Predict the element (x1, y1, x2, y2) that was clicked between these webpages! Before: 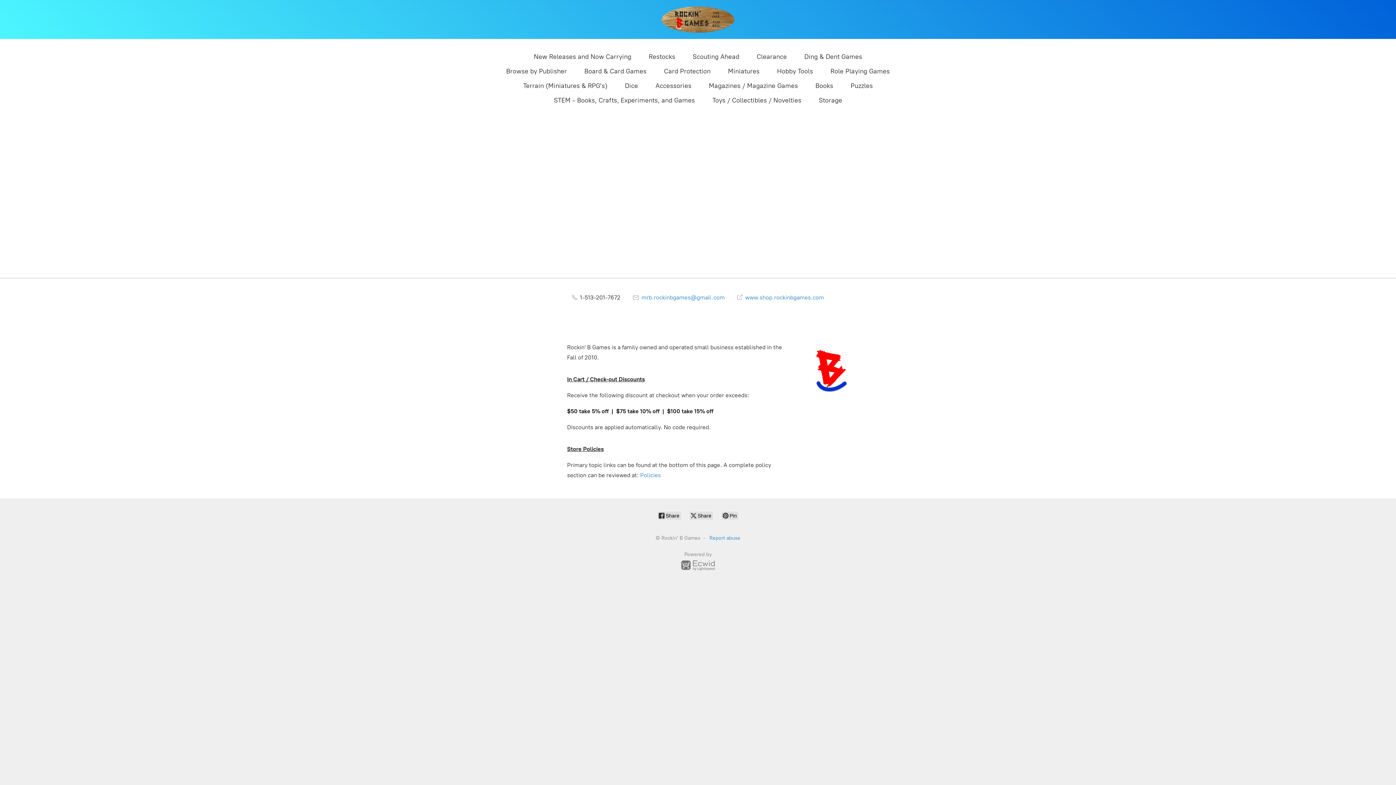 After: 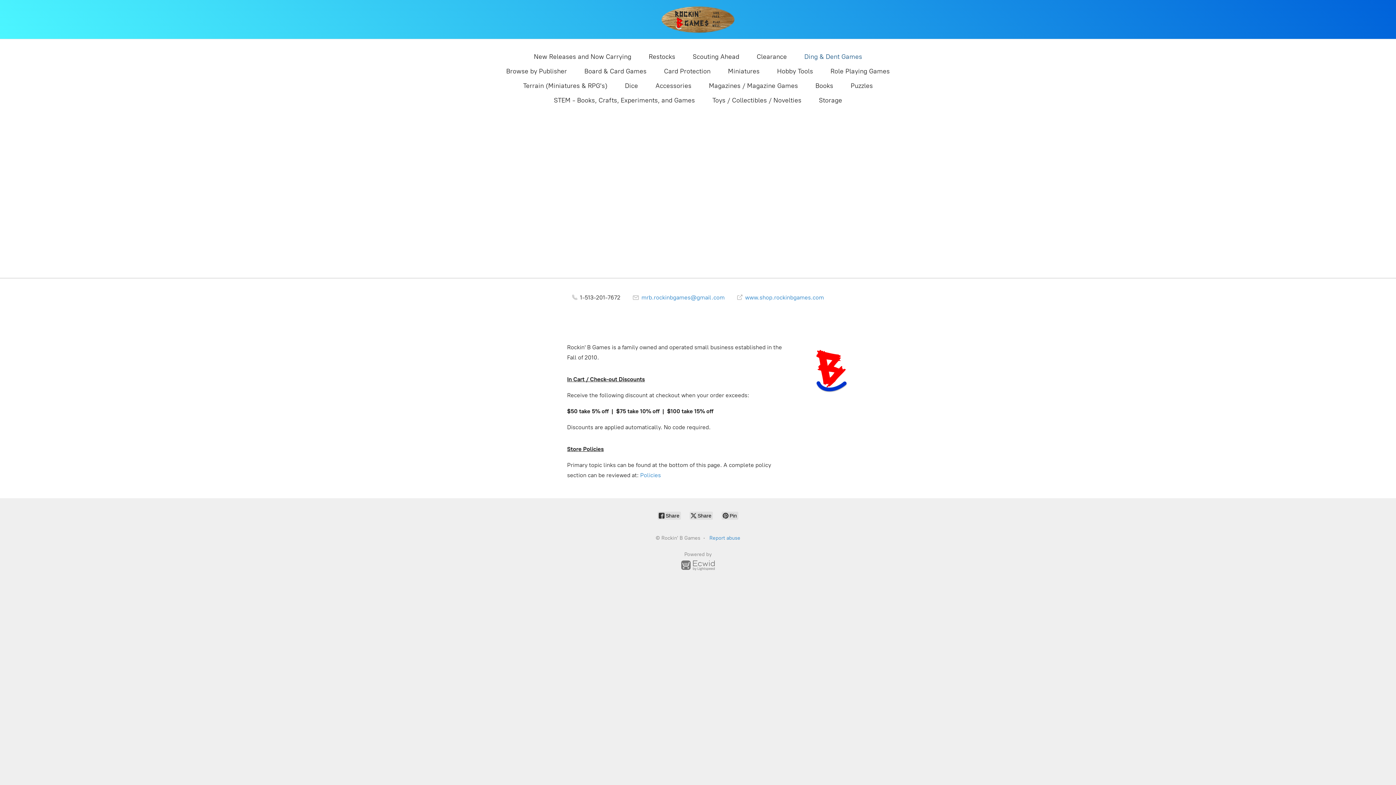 Action: bbox: (804, 50, 862, 62) label: Ding & Dent Games